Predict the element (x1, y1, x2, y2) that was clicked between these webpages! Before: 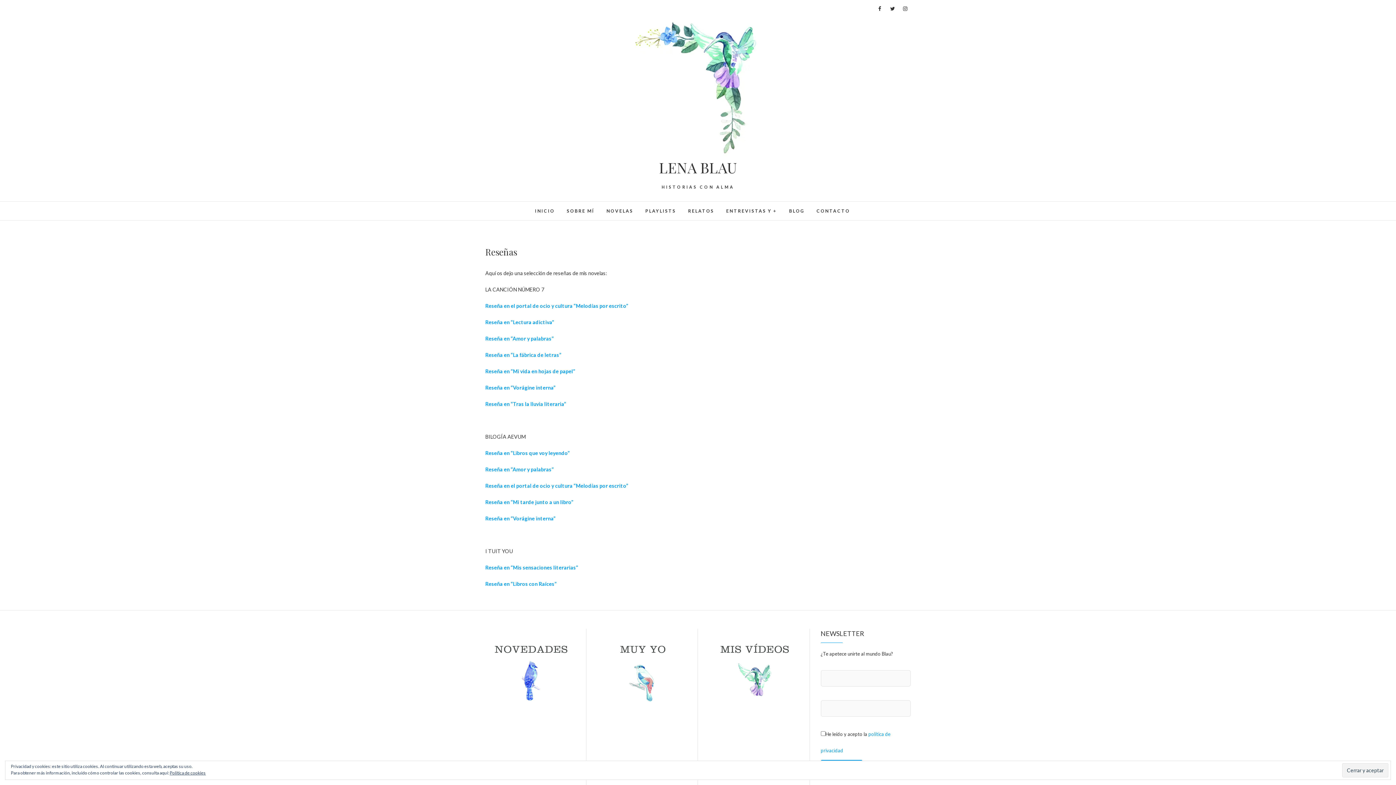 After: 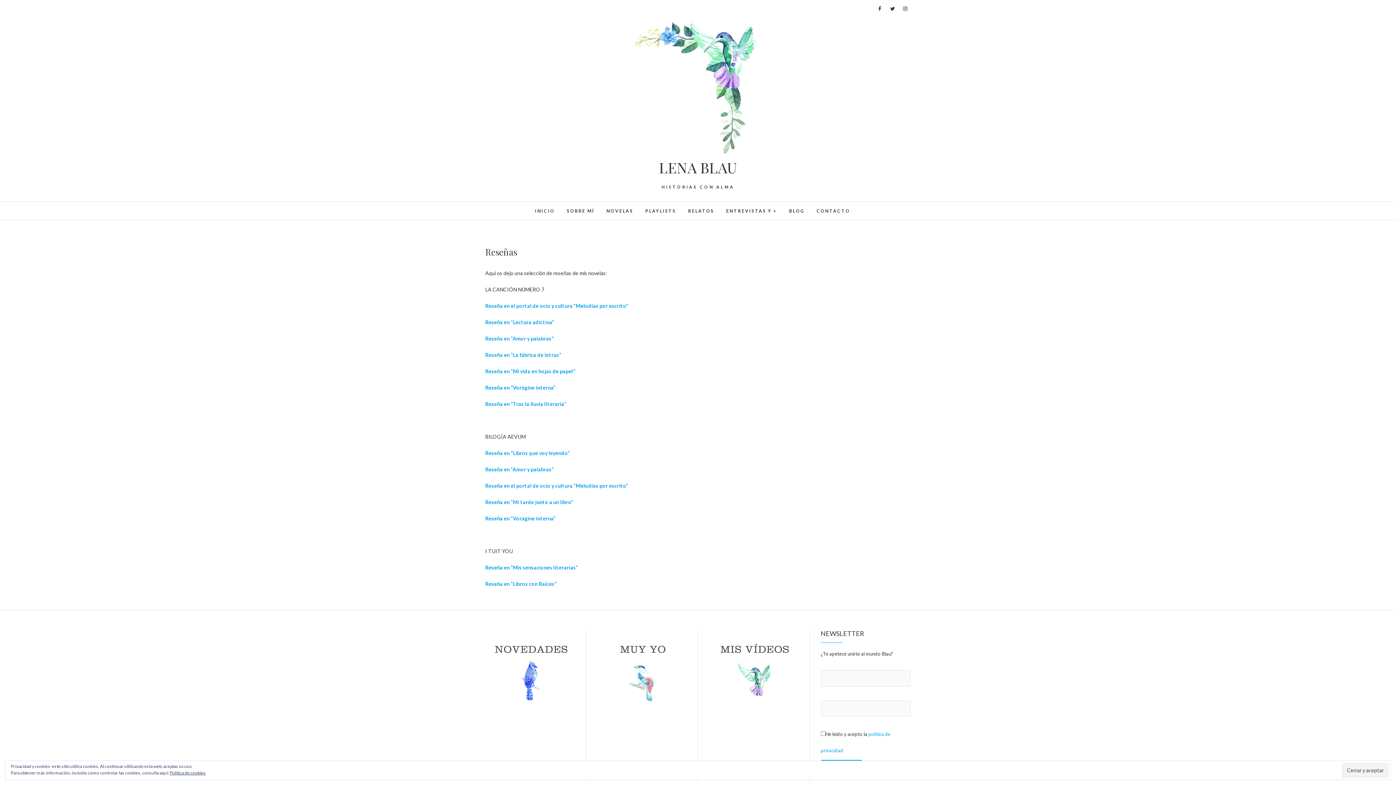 Action: bbox: (485, 482, 628, 489) label: Reseña en el portal de ocio y cultura “Melodías por escrito”